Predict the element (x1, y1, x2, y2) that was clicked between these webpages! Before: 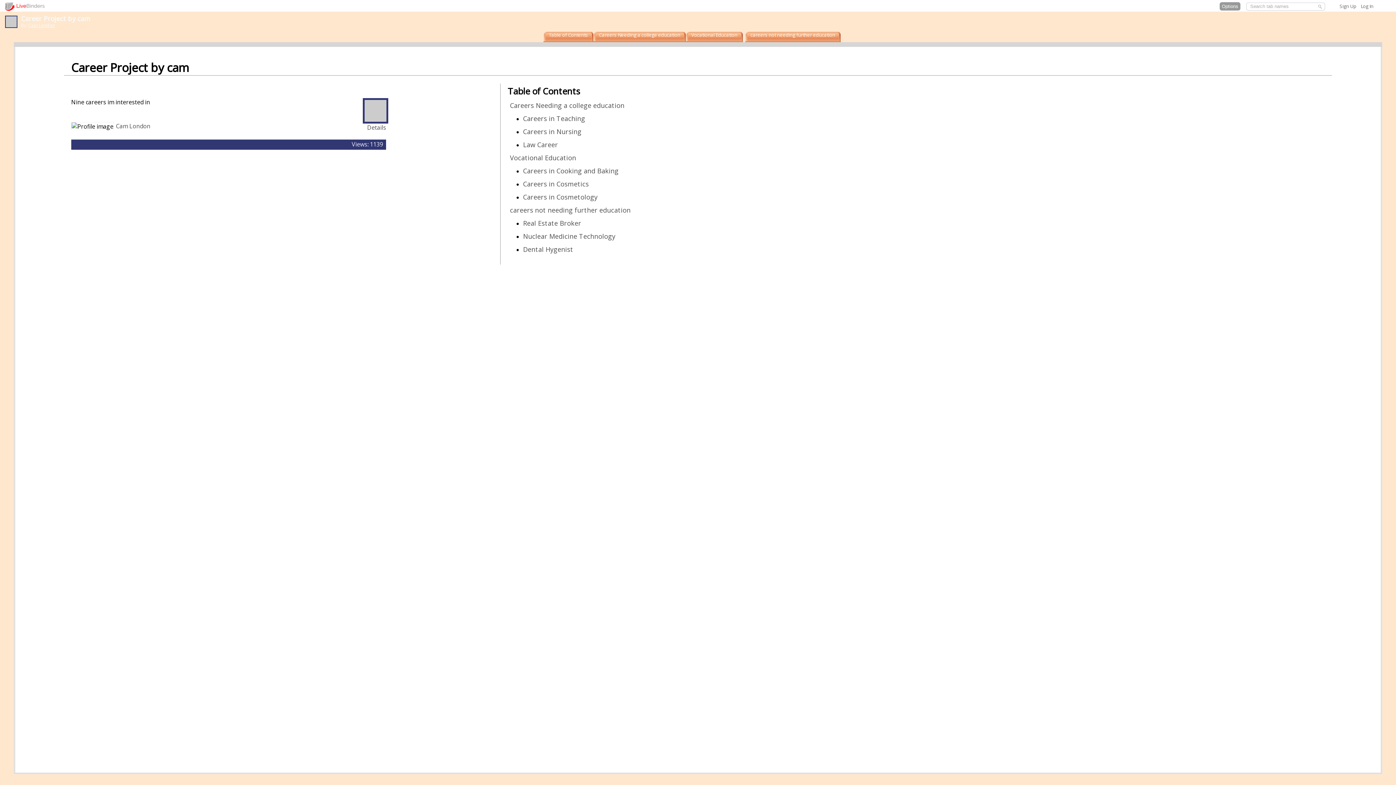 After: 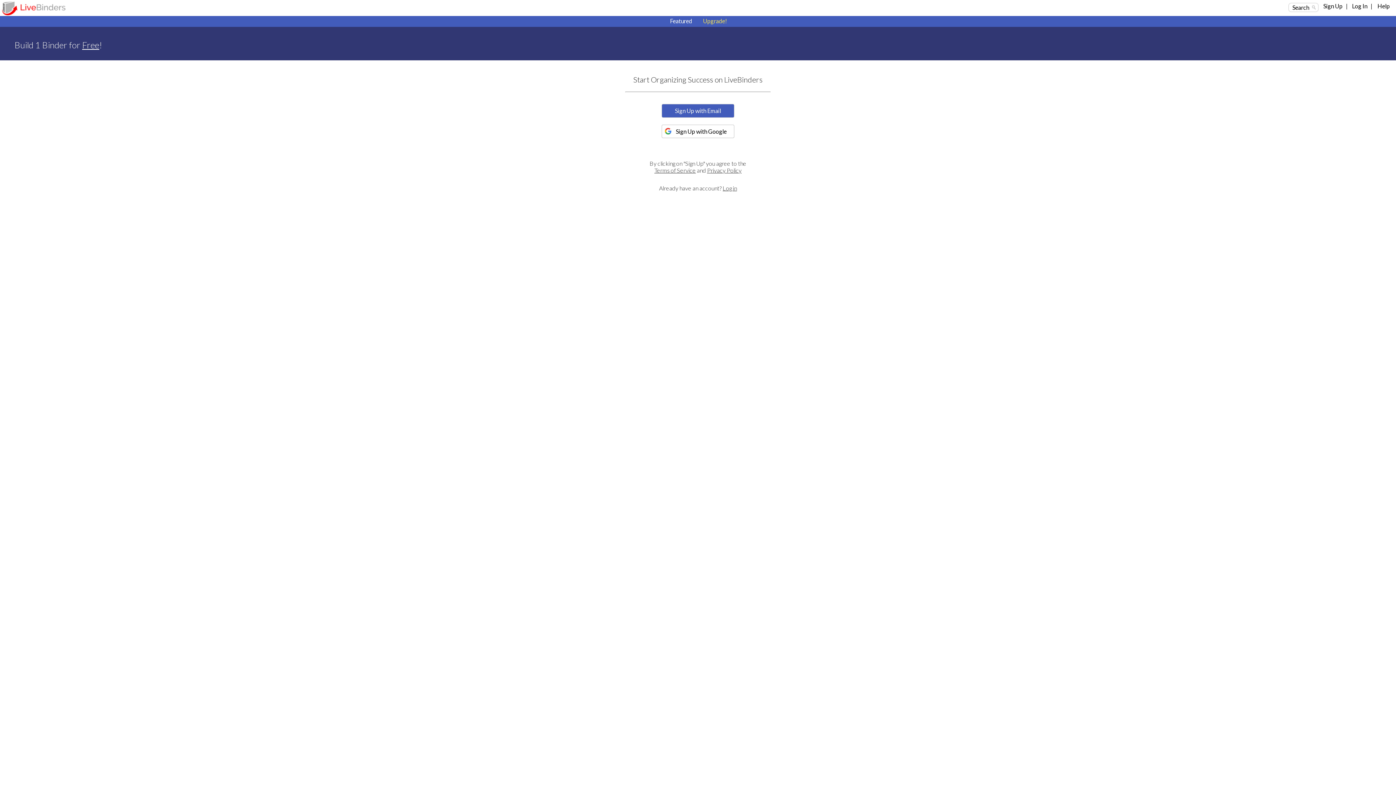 Action: label: Sign Up bbox: (1340, 2, 1356, 9)